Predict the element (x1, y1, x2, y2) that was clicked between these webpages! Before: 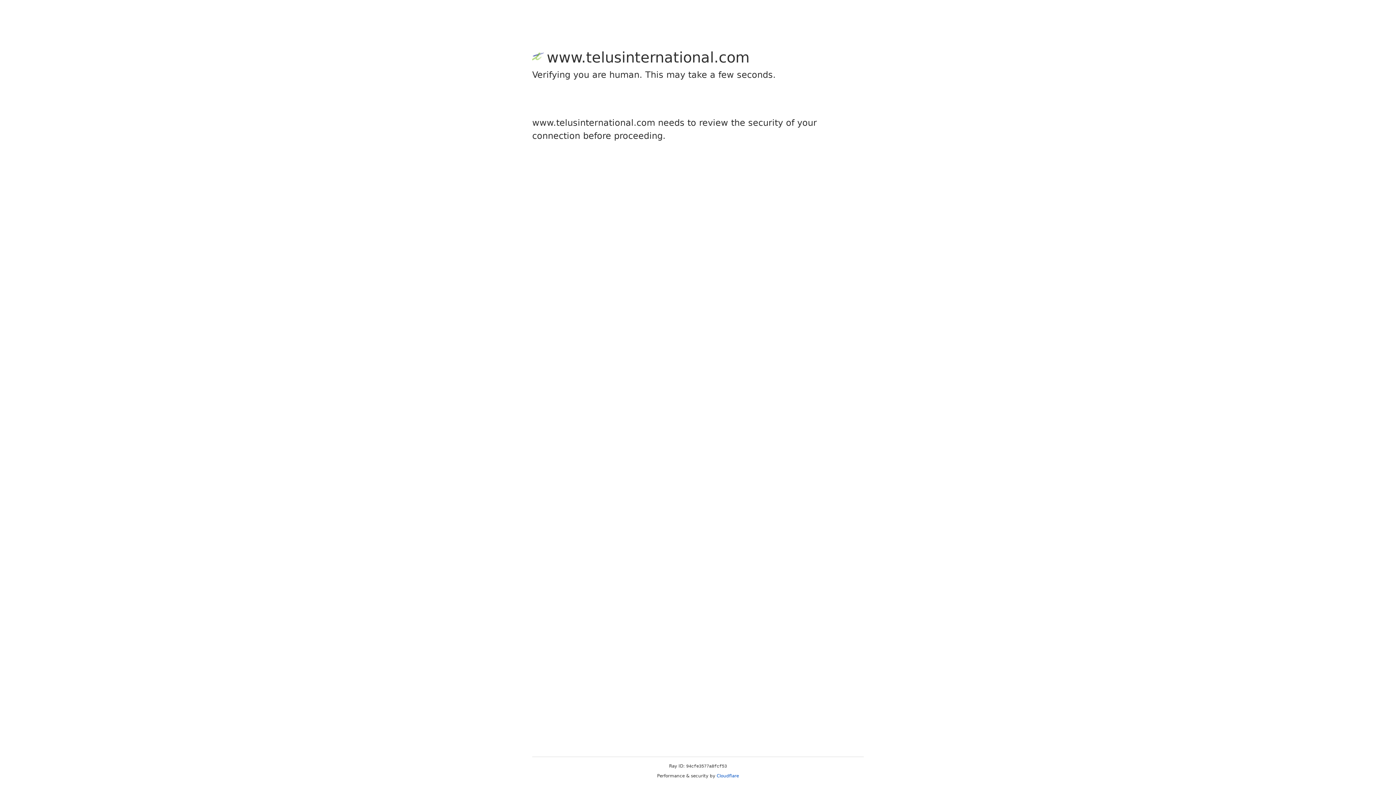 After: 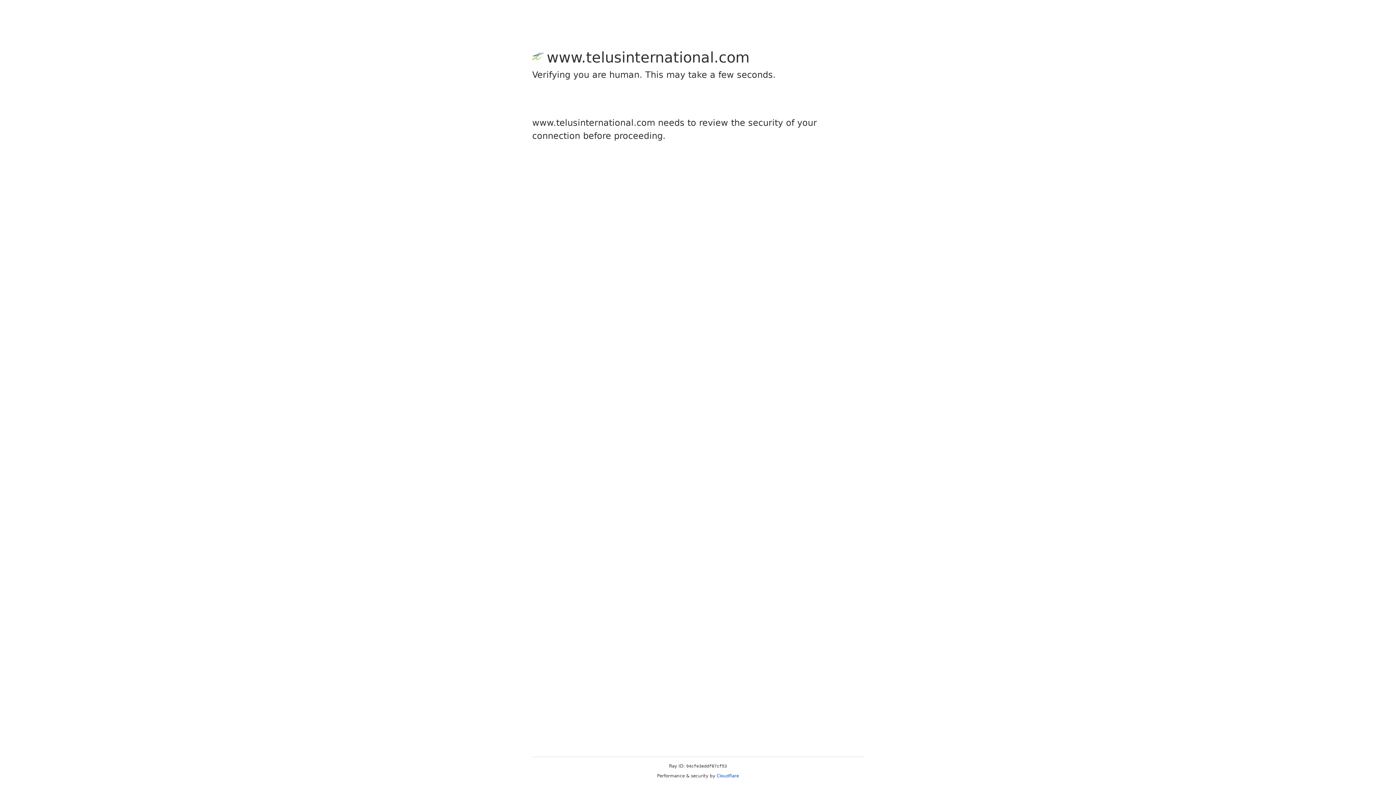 Action: bbox: (716, 773, 739, 778) label: Cloudflare